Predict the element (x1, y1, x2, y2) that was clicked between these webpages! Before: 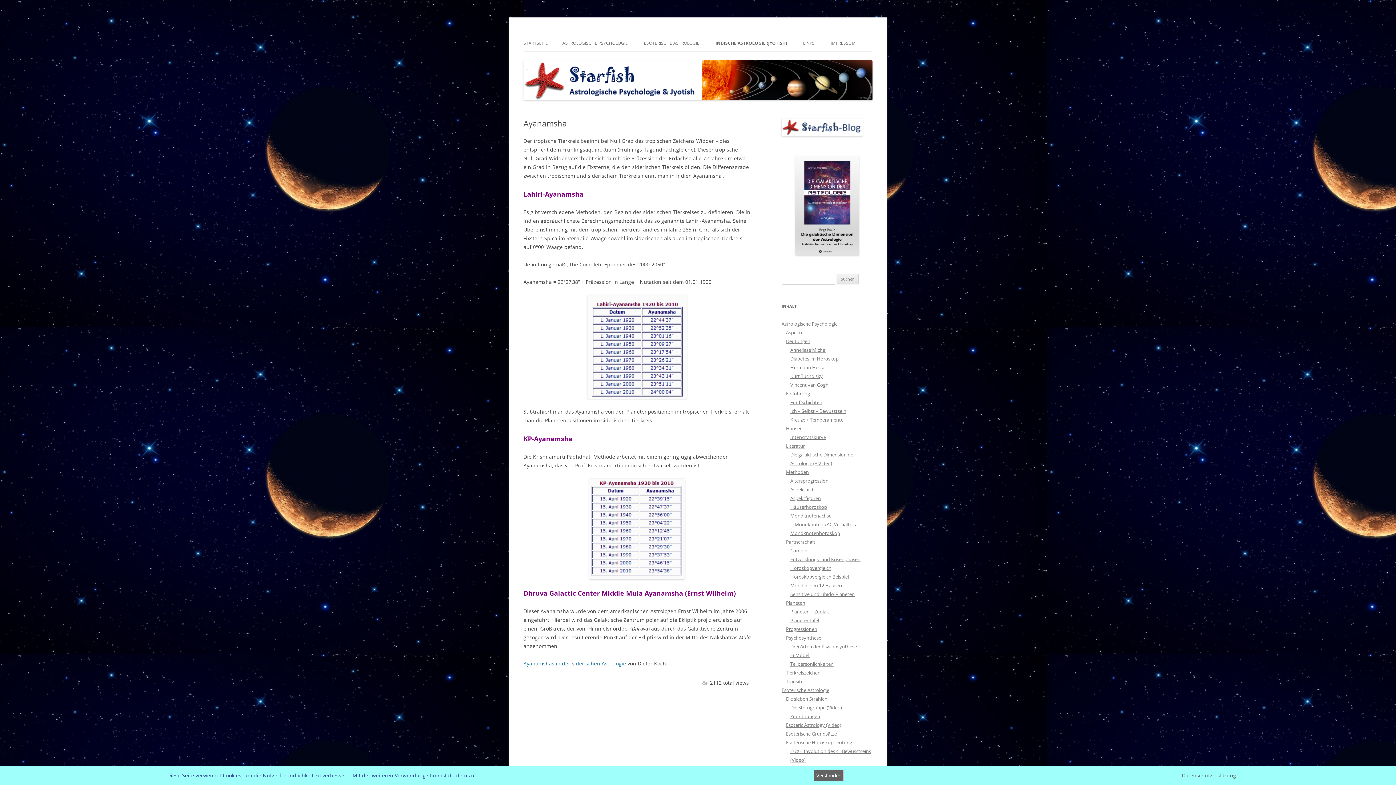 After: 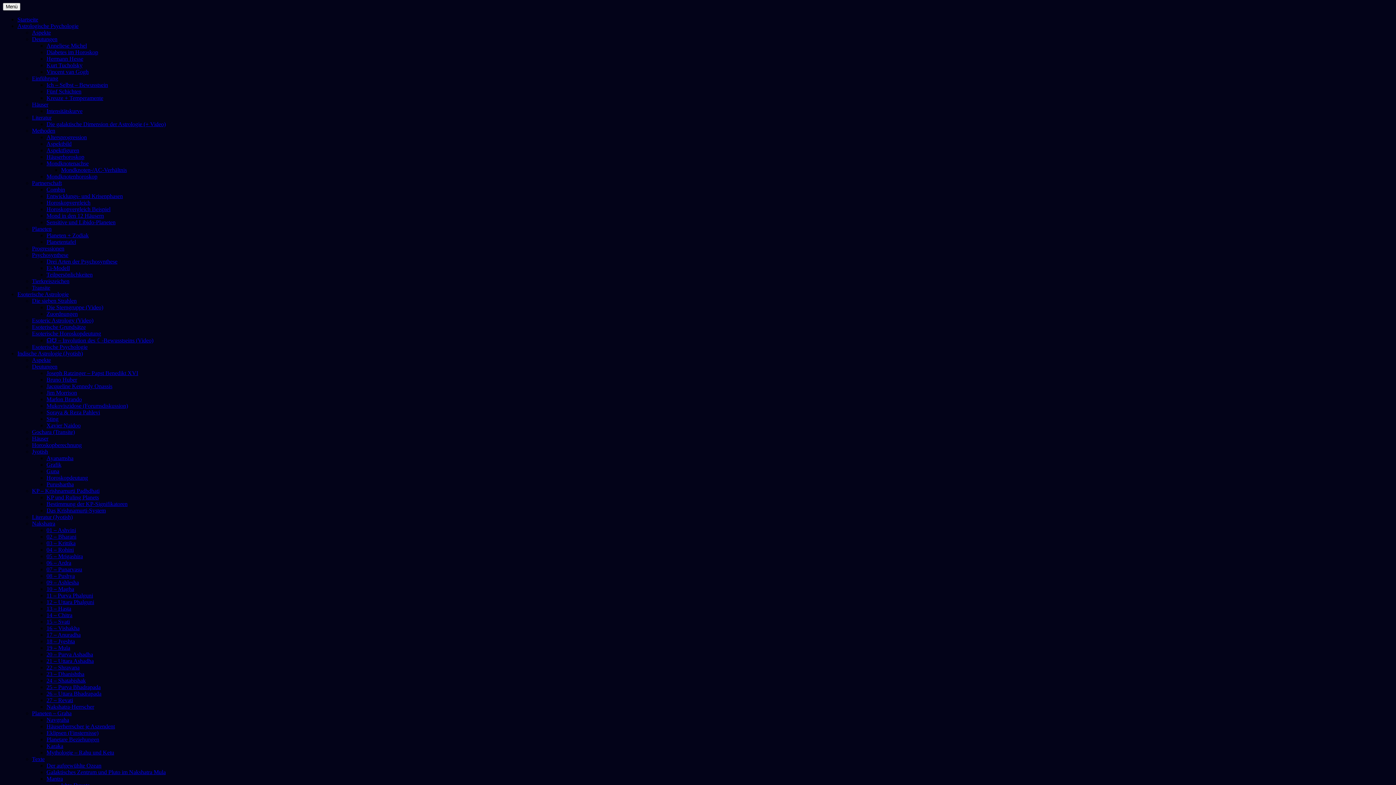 Action: label: Aspektbild bbox: (790, 486, 813, 493)